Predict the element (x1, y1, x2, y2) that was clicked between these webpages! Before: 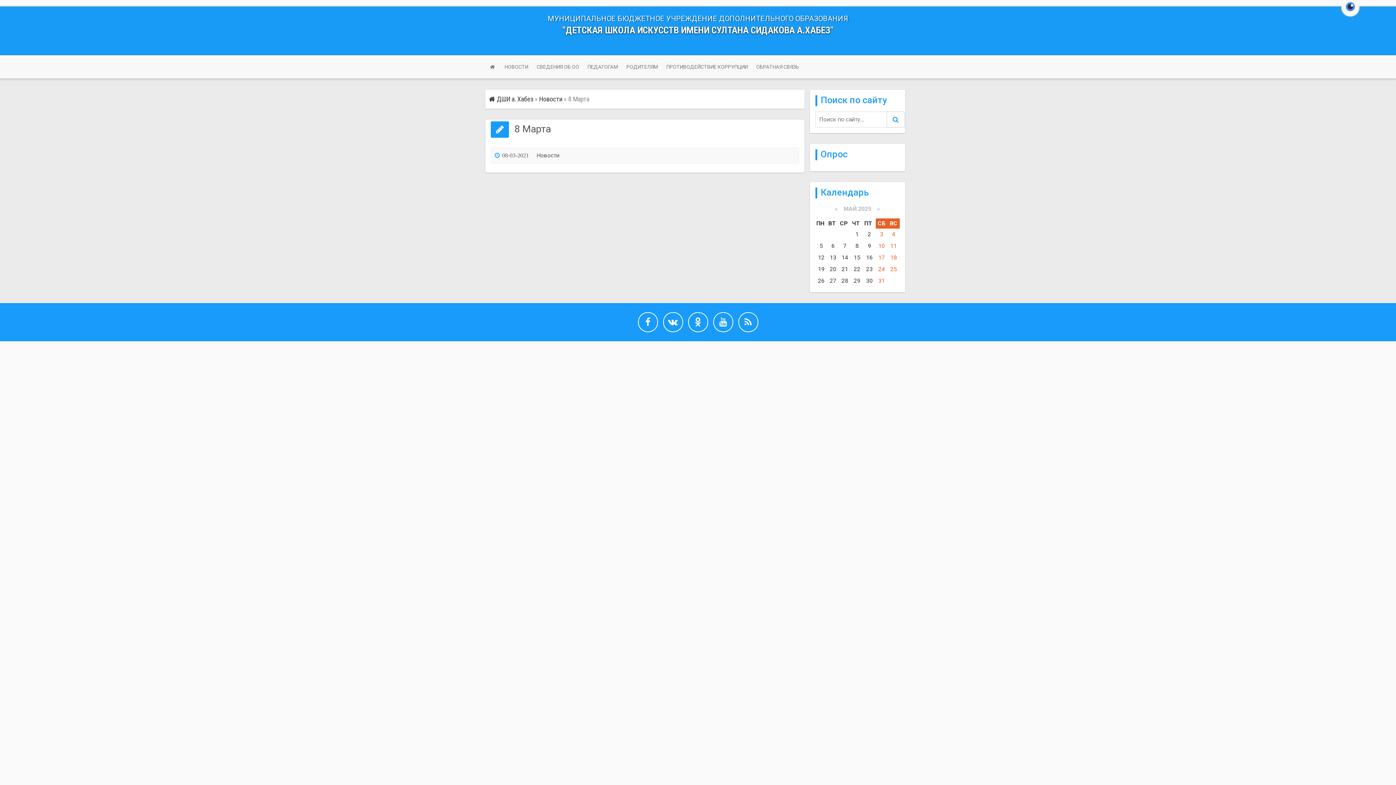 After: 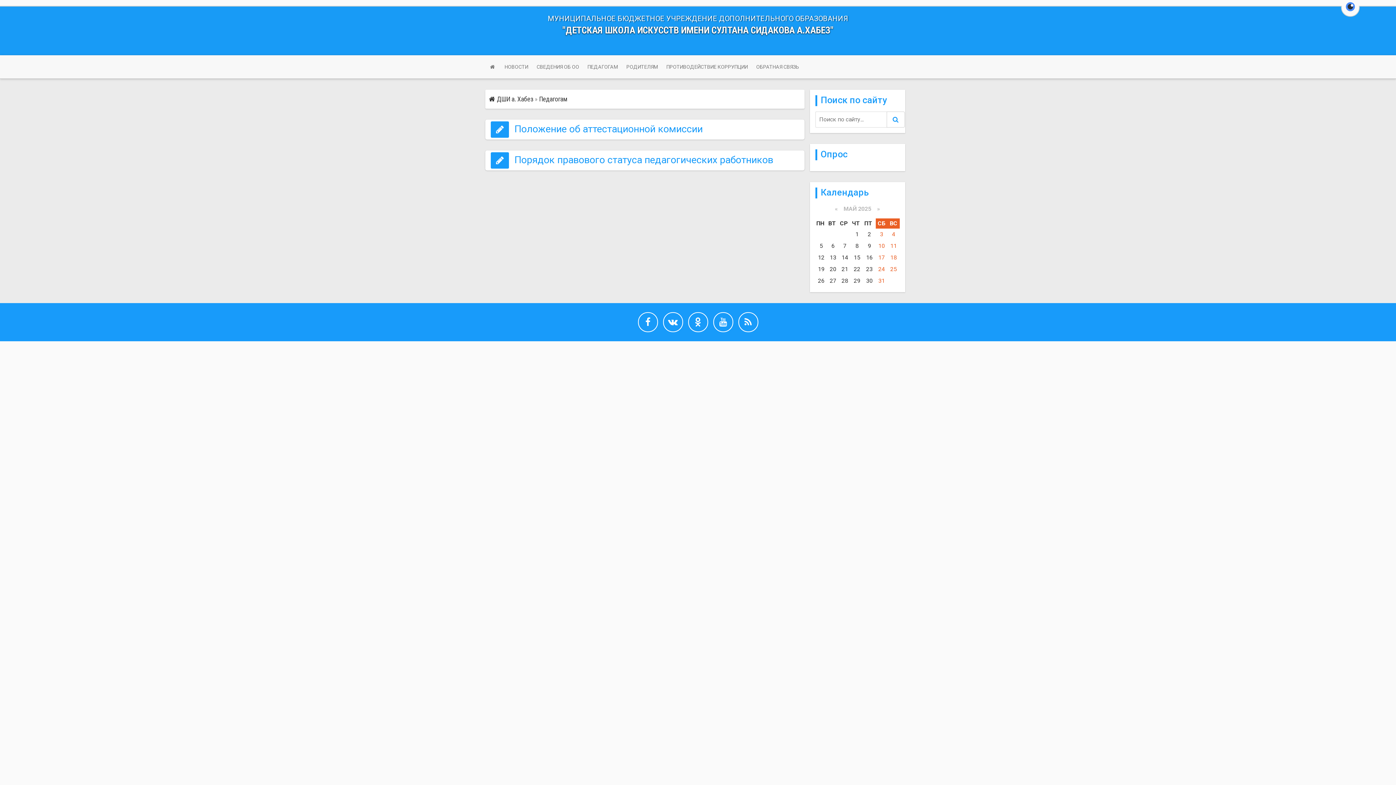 Action: bbox: (584, 55, 621, 78) label: ПЕДАГОГАМ